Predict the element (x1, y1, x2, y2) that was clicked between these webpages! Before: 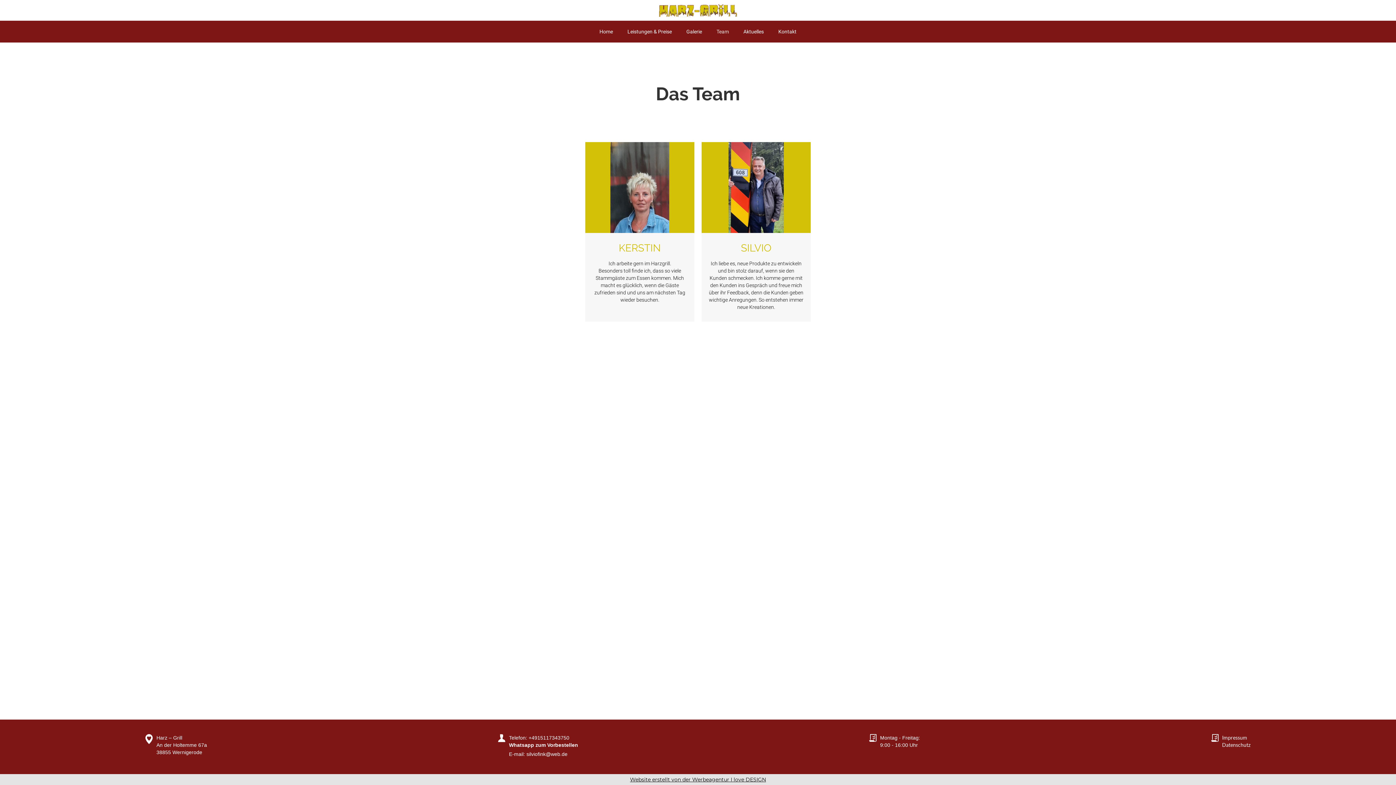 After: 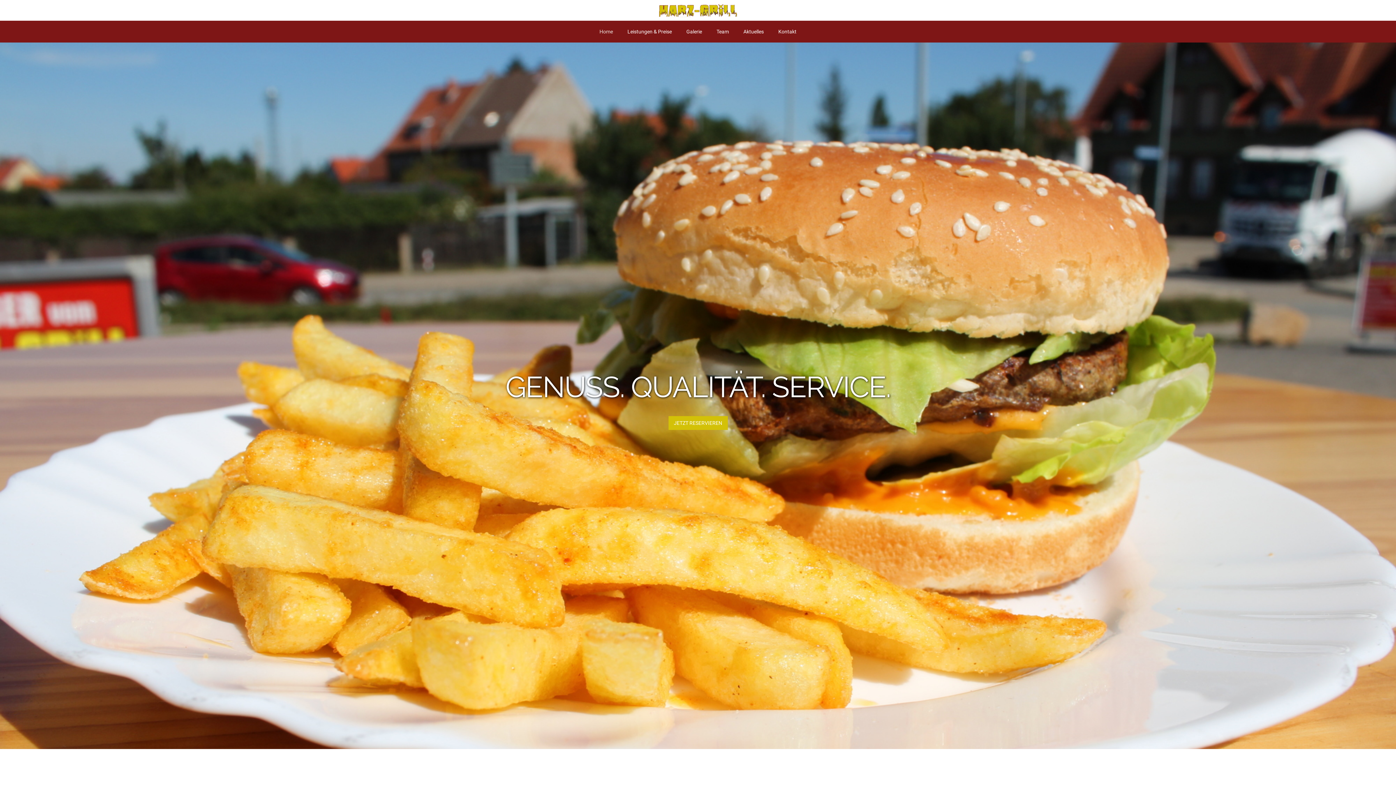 Action: bbox: (658, 0, 738, 20)